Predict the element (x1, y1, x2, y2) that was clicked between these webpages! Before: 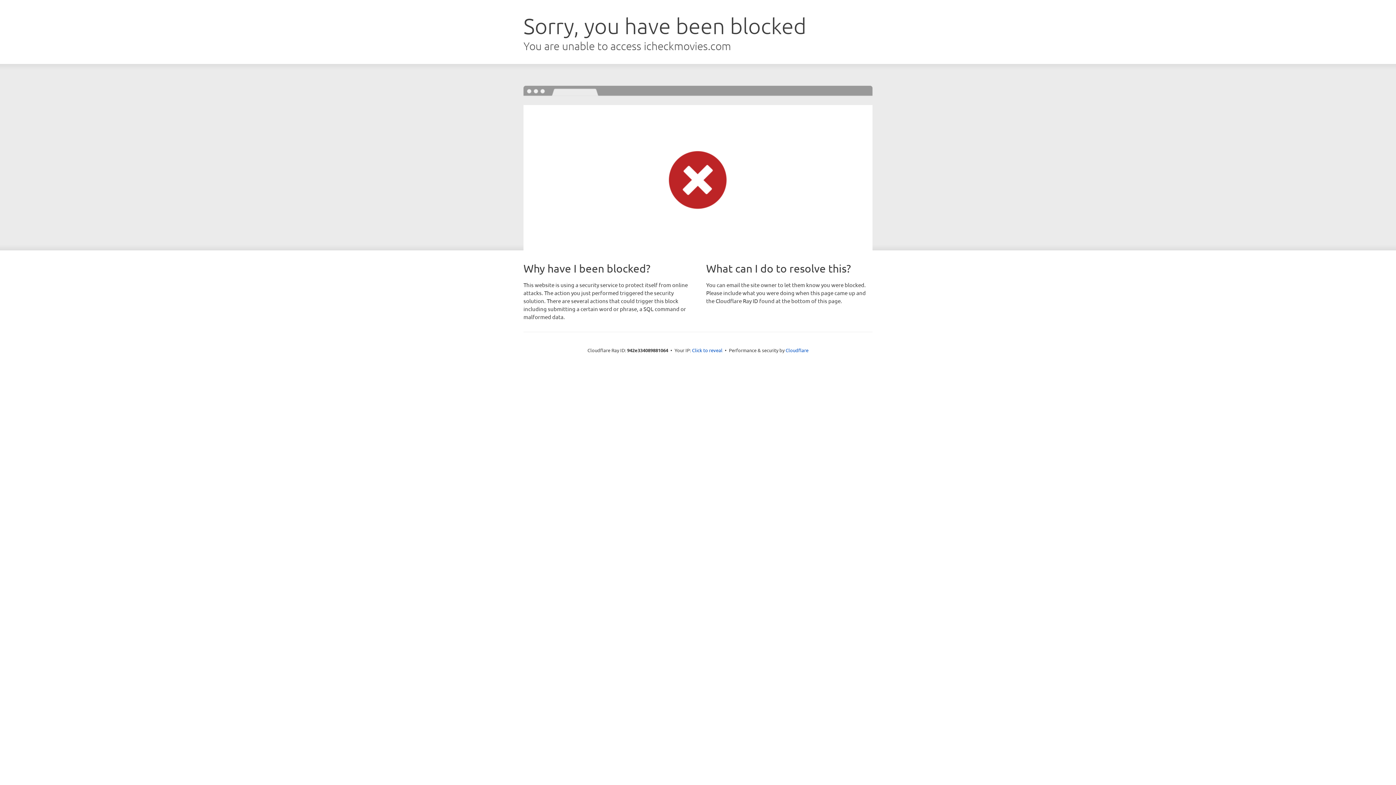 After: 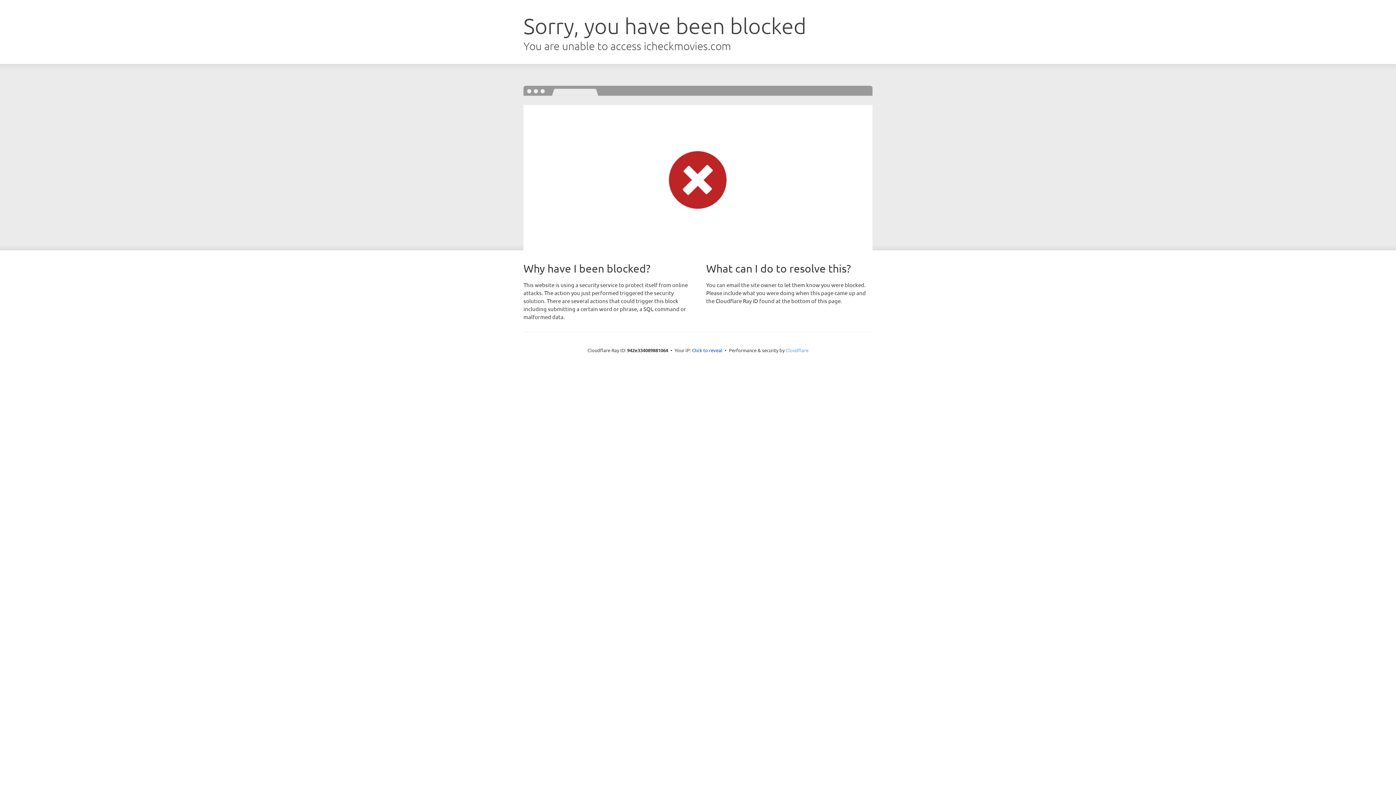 Action: bbox: (785, 347, 808, 353) label: Cloudflare